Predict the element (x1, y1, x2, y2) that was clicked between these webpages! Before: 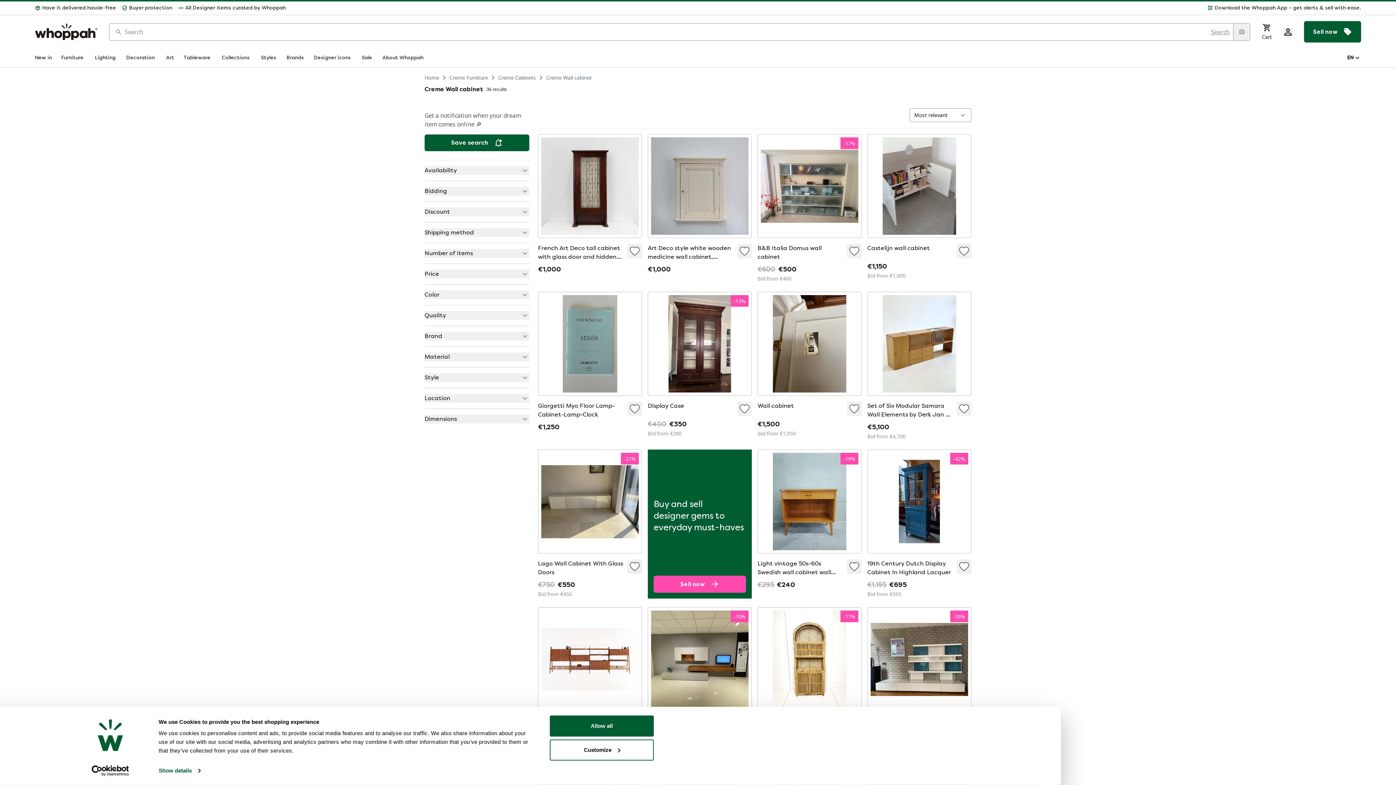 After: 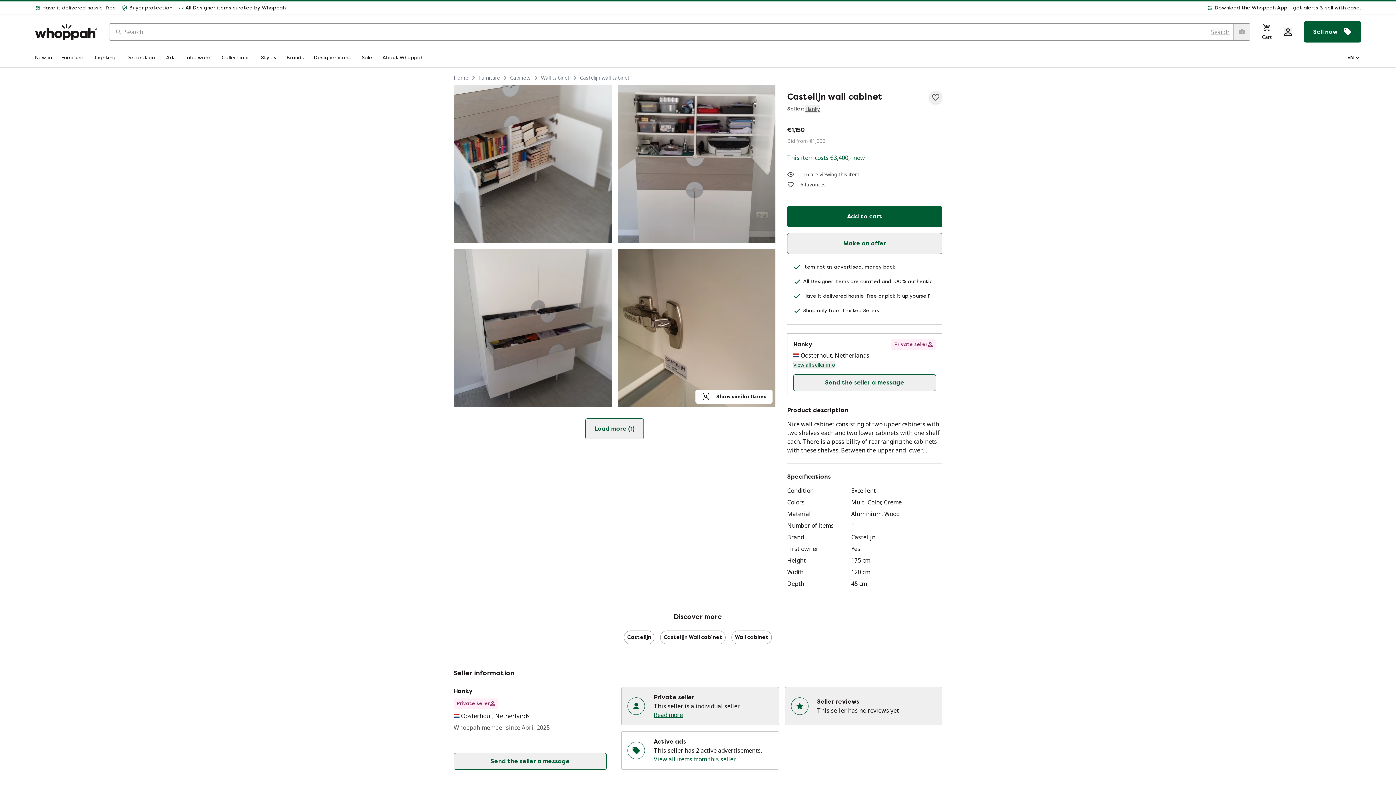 Action: label: Add to favorites bbox: (957, 244, 971, 258)